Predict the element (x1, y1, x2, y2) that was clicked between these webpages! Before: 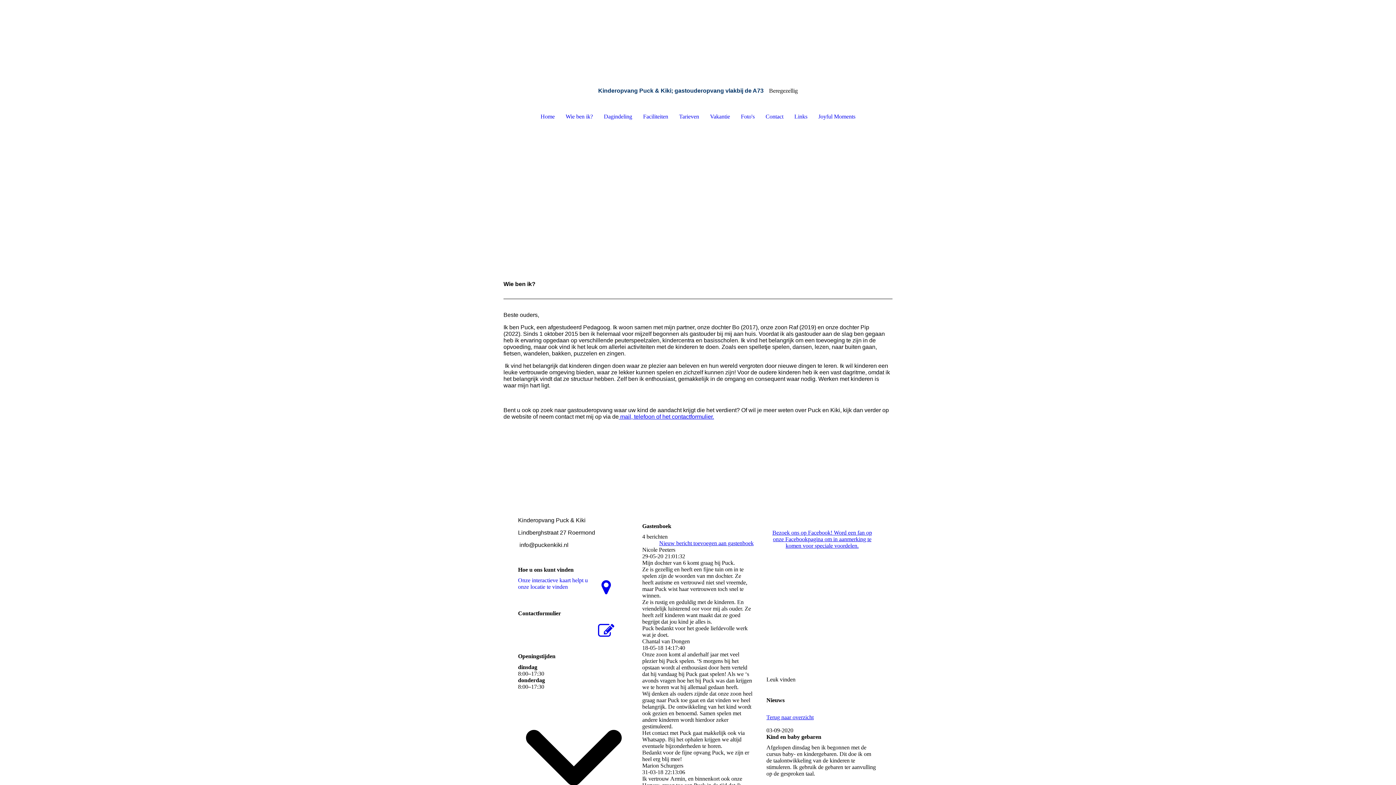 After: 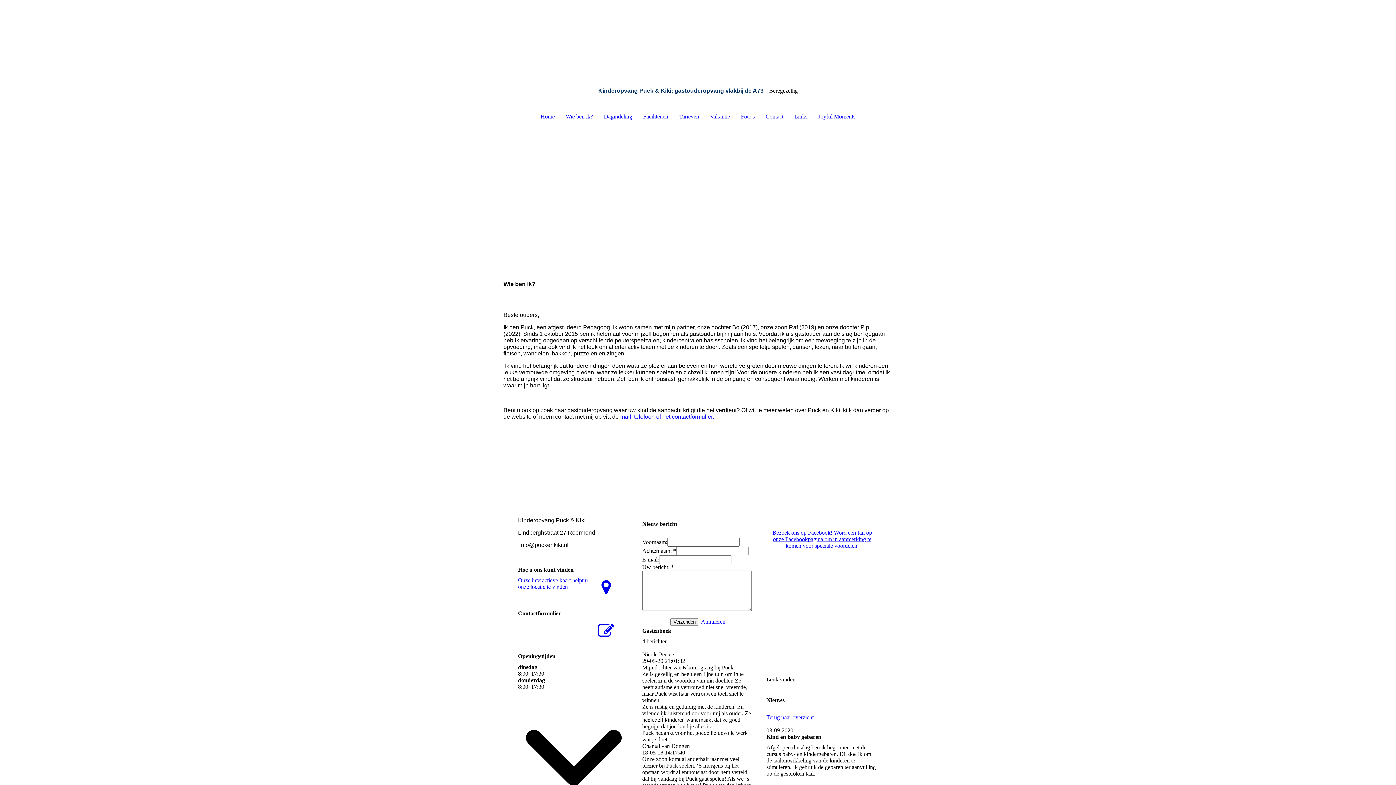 Action: label: Nieuw bericht toevoegen aan gastenboek bbox: (659, 540, 753, 546)